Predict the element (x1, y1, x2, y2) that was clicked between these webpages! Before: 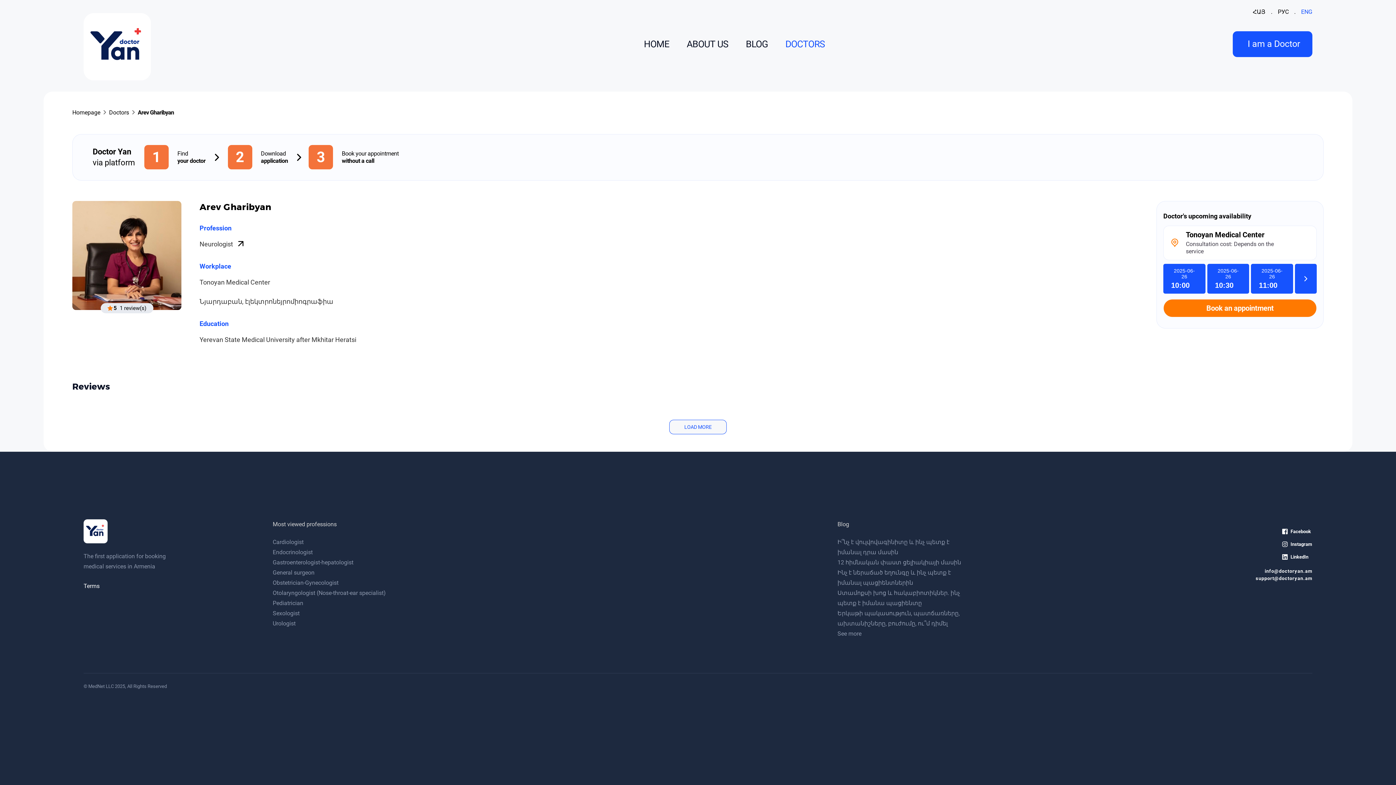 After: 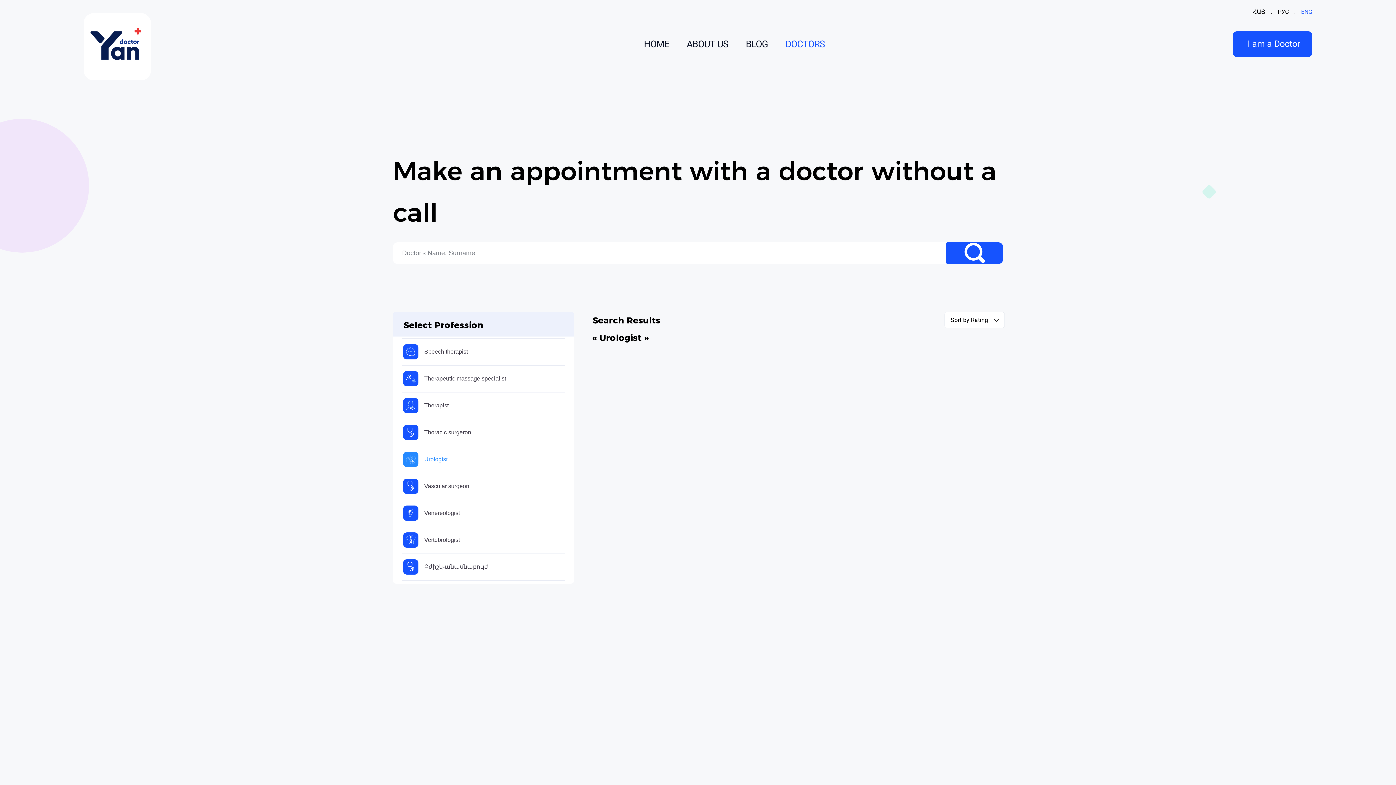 Action: label: Urologist bbox: (272, 618, 385, 628)